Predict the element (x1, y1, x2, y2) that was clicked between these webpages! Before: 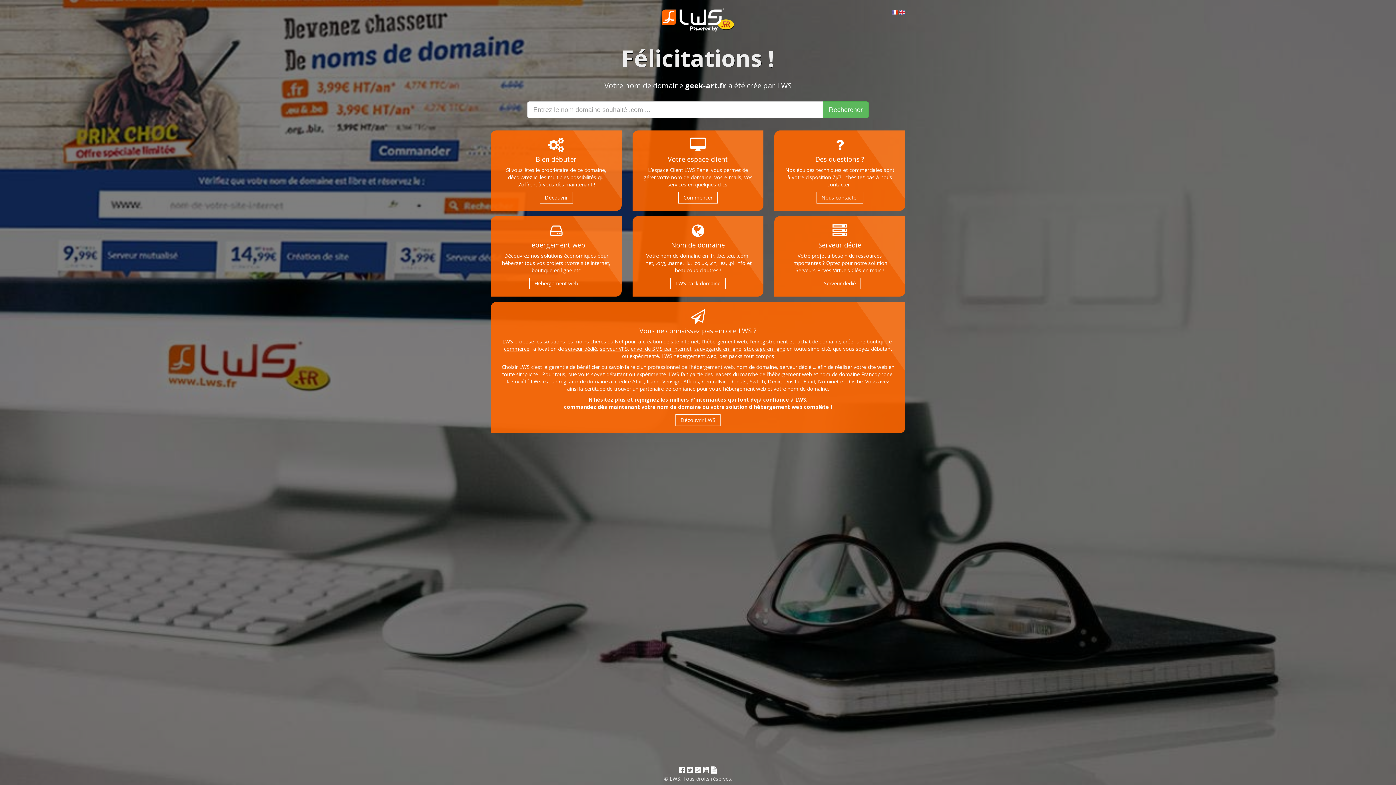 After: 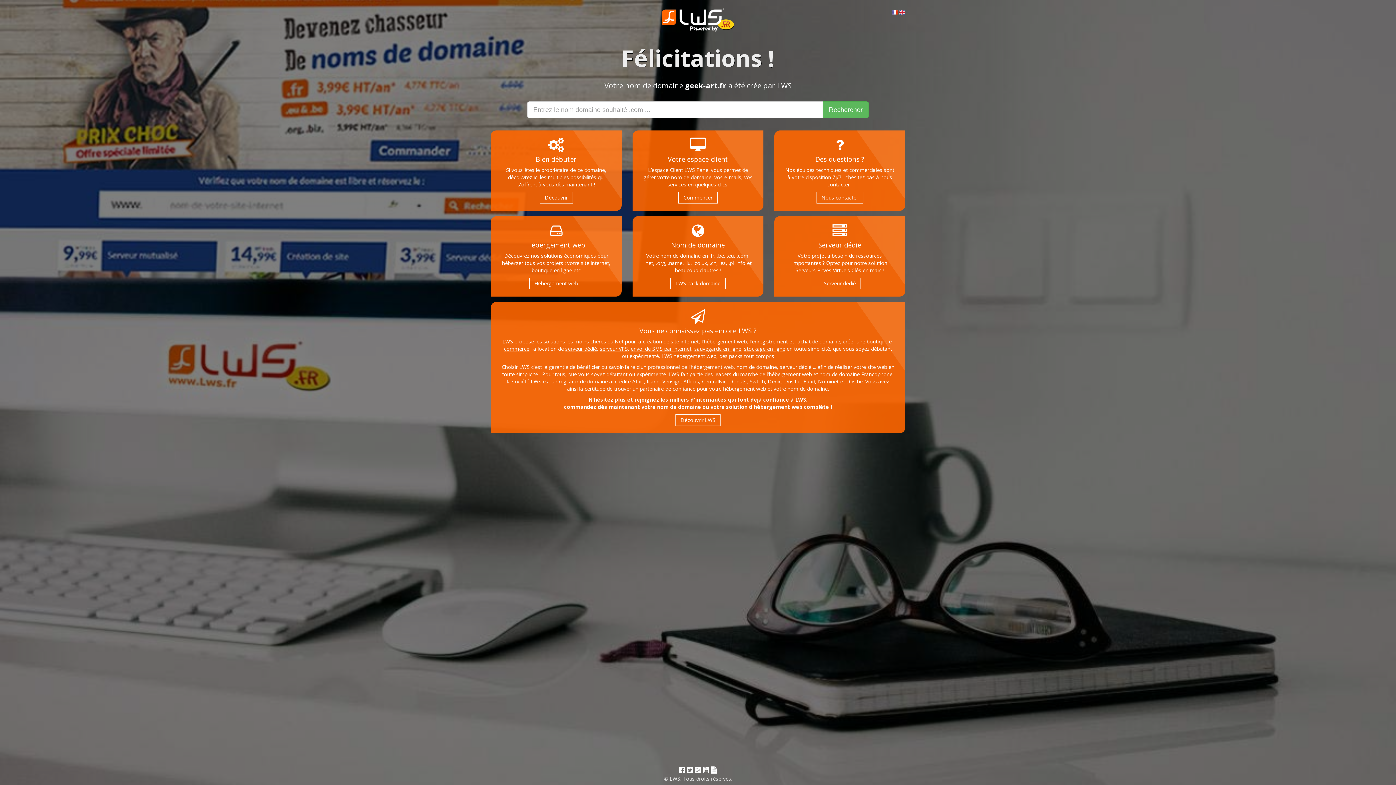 Action: label: Serveur dédié bbox: (818, 277, 861, 289)